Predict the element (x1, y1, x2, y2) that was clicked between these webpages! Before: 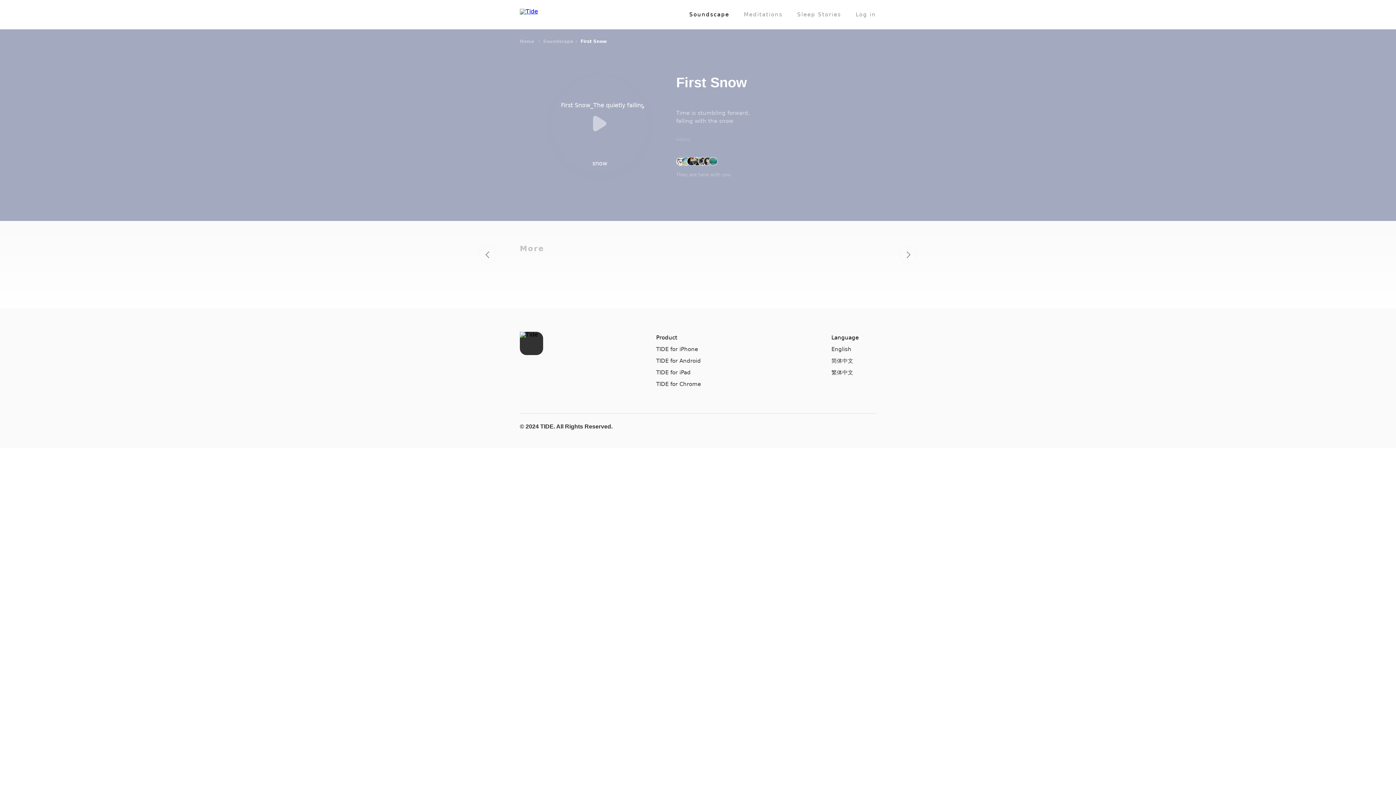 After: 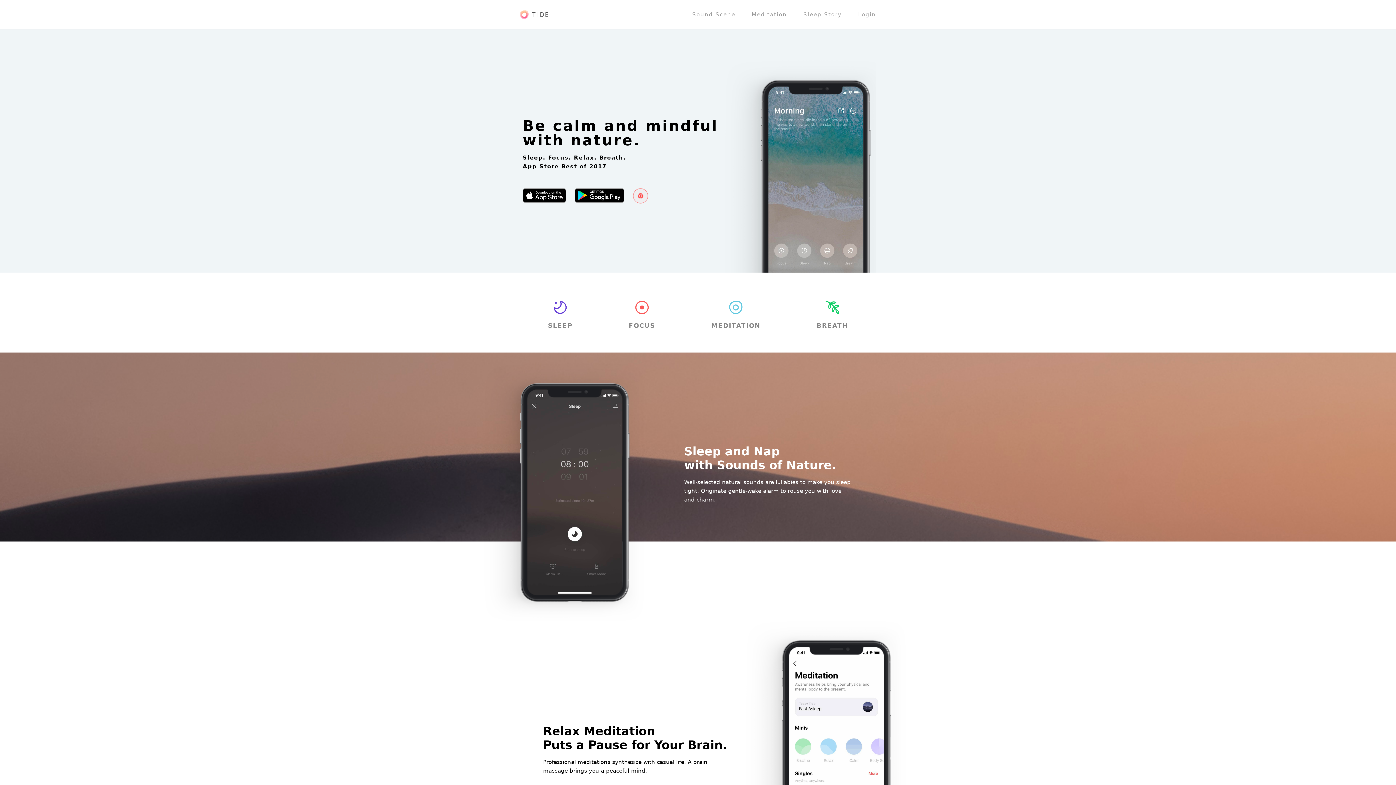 Action: bbox: (520, 37, 534, 45) label: Home